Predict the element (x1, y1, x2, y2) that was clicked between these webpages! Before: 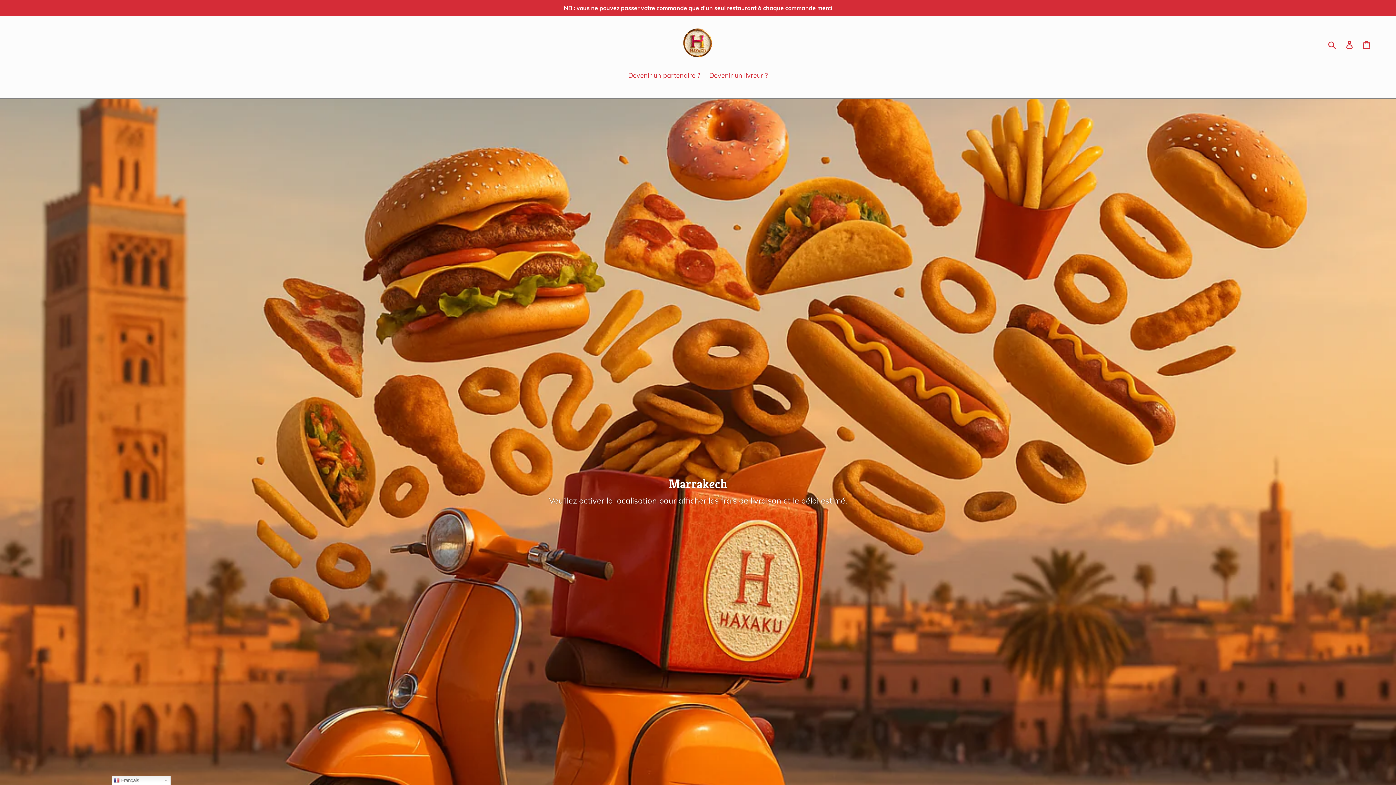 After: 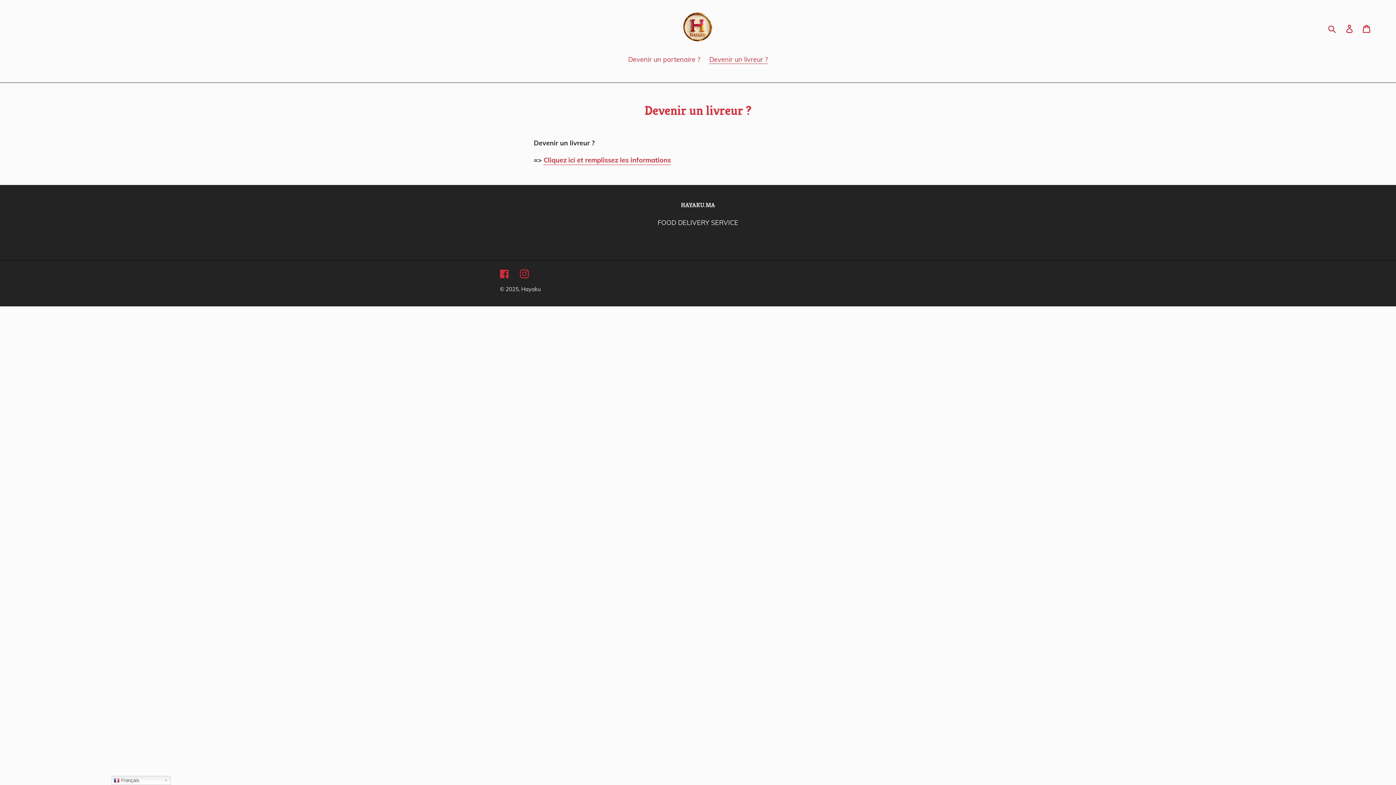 Action: bbox: (705, 70, 771, 81) label: Devenir un livreur ?